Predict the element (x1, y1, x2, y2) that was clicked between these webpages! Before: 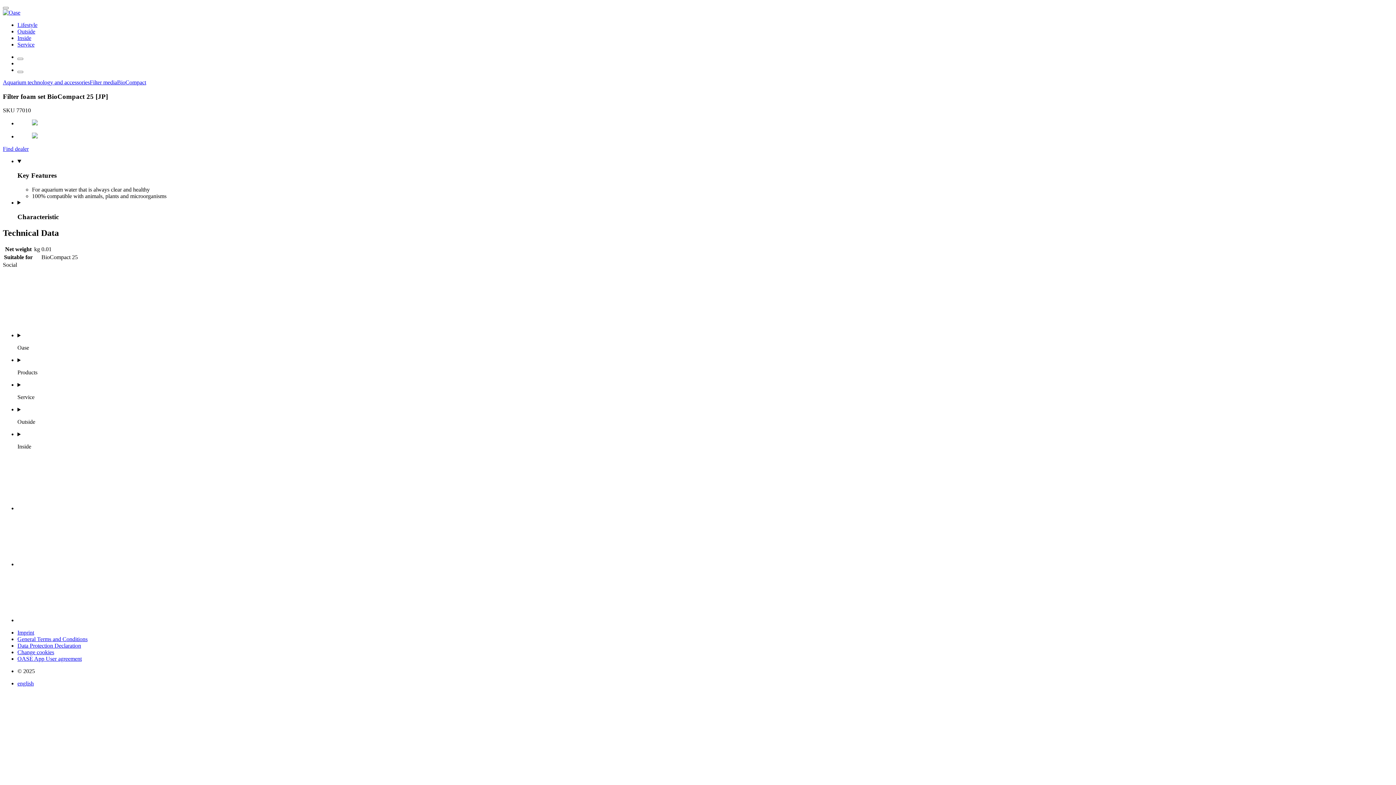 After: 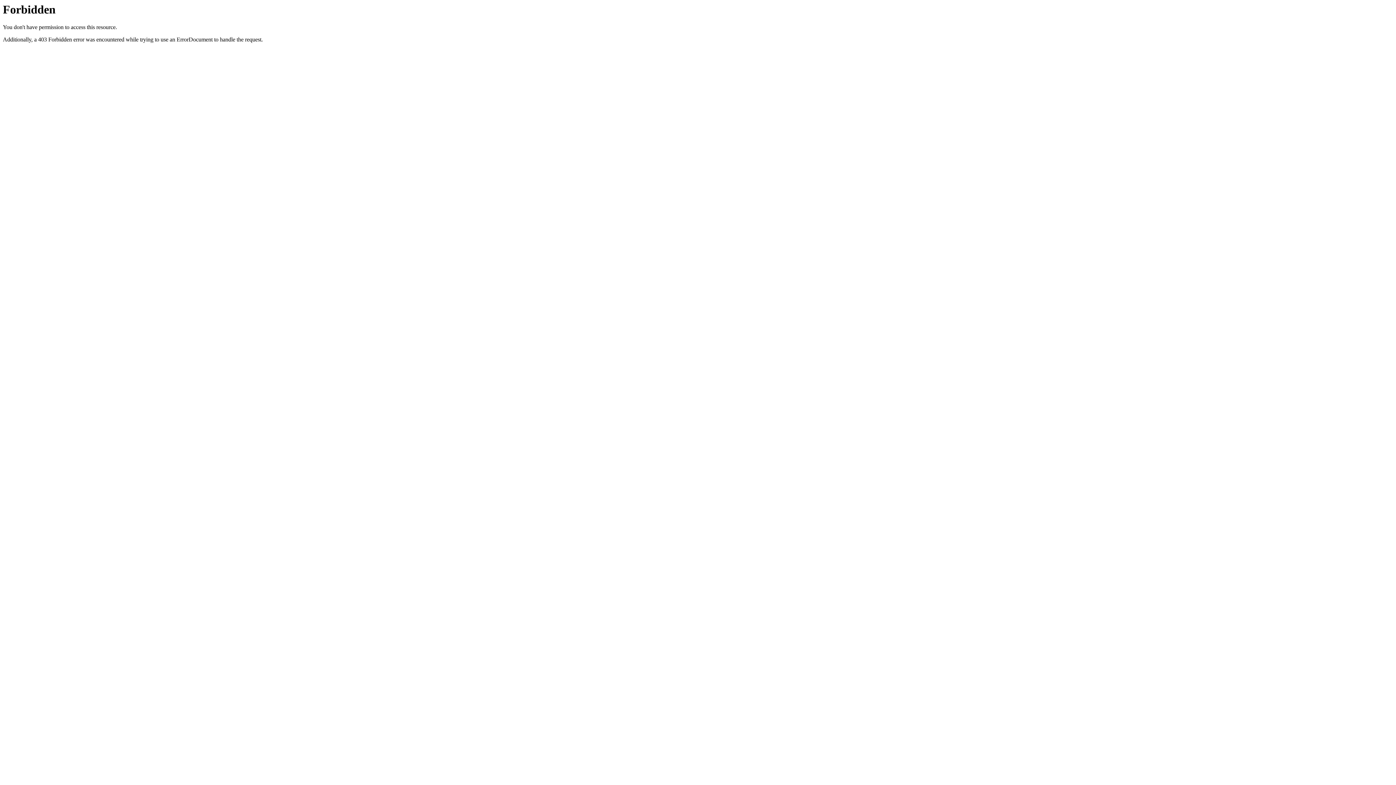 Action: bbox: (17, 505, 126, 511)